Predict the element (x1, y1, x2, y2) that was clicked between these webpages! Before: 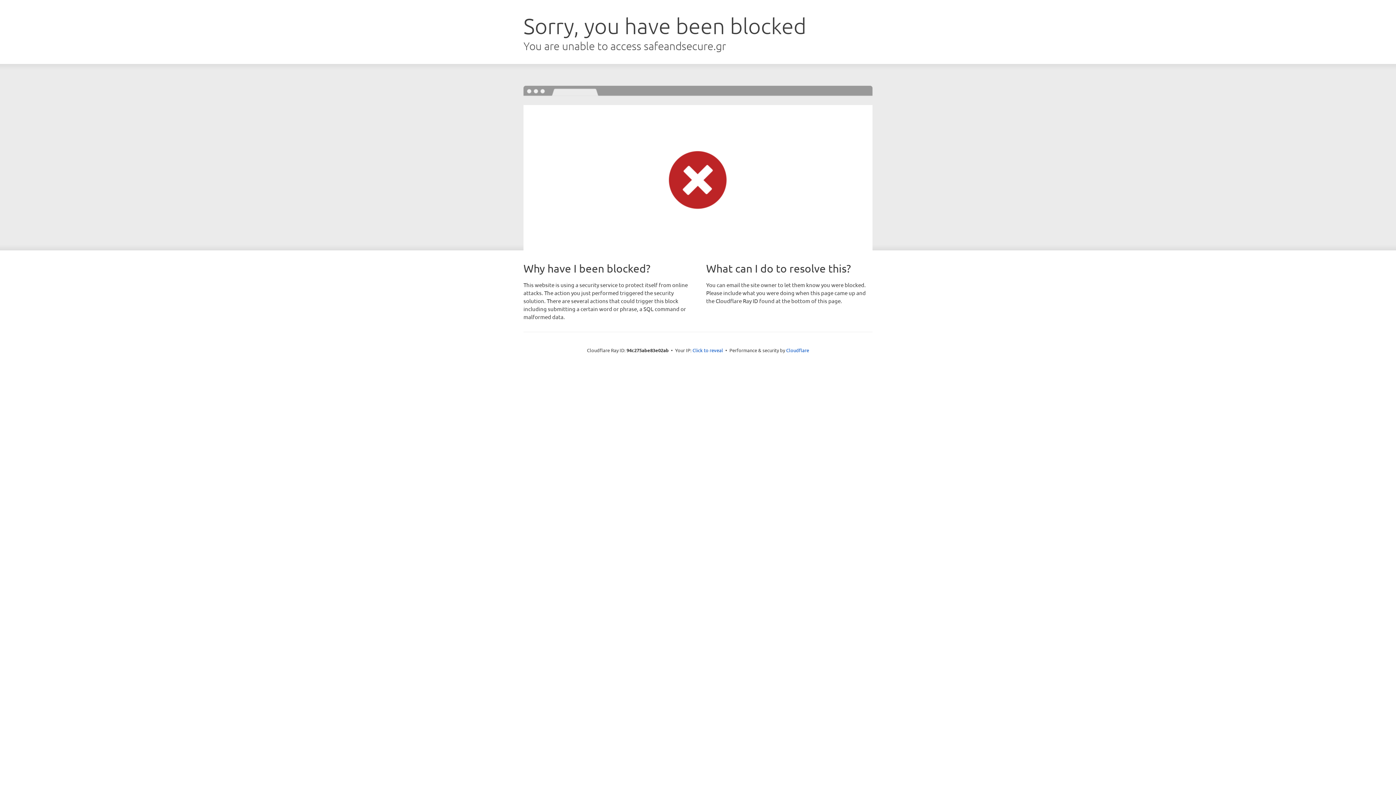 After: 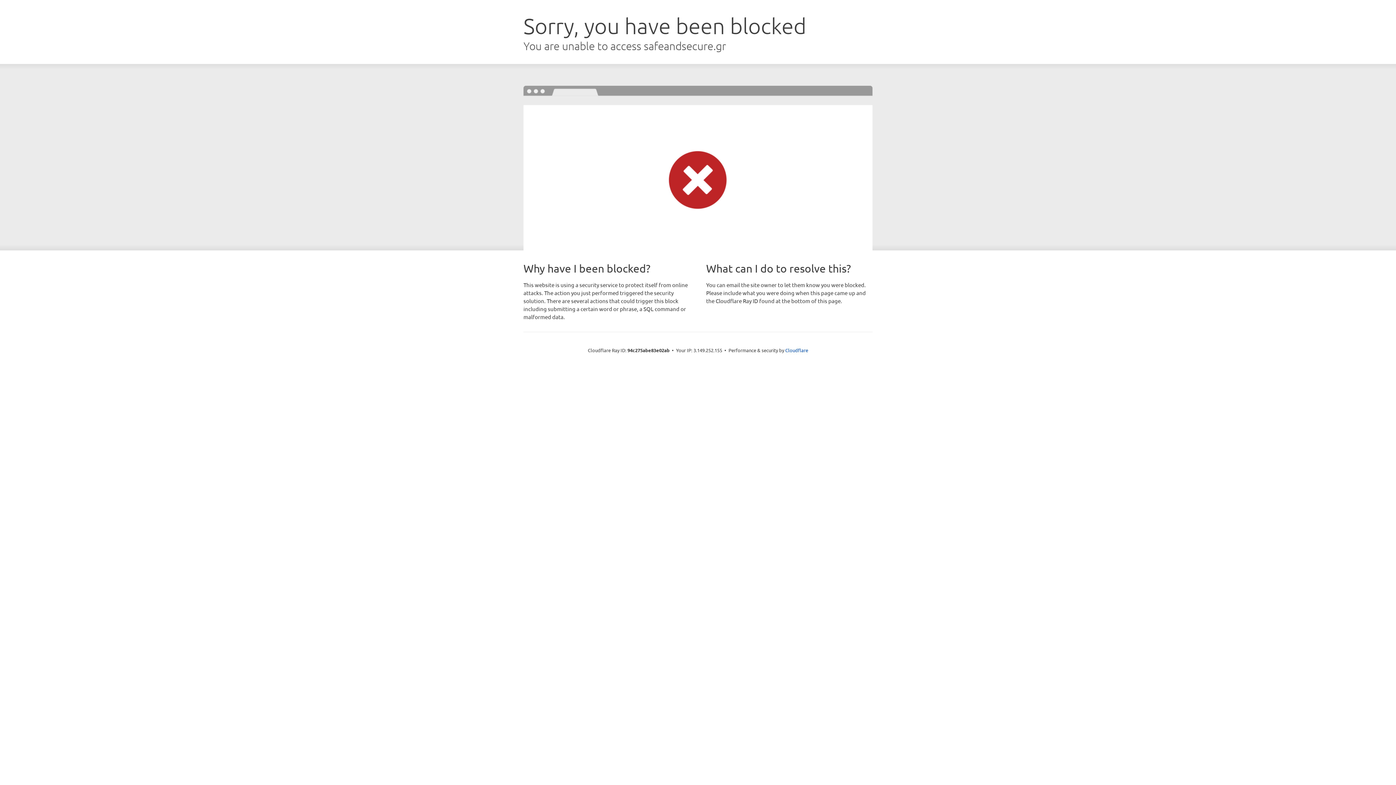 Action: bbox: (692, 346, 723, 353) label: Click to reveal